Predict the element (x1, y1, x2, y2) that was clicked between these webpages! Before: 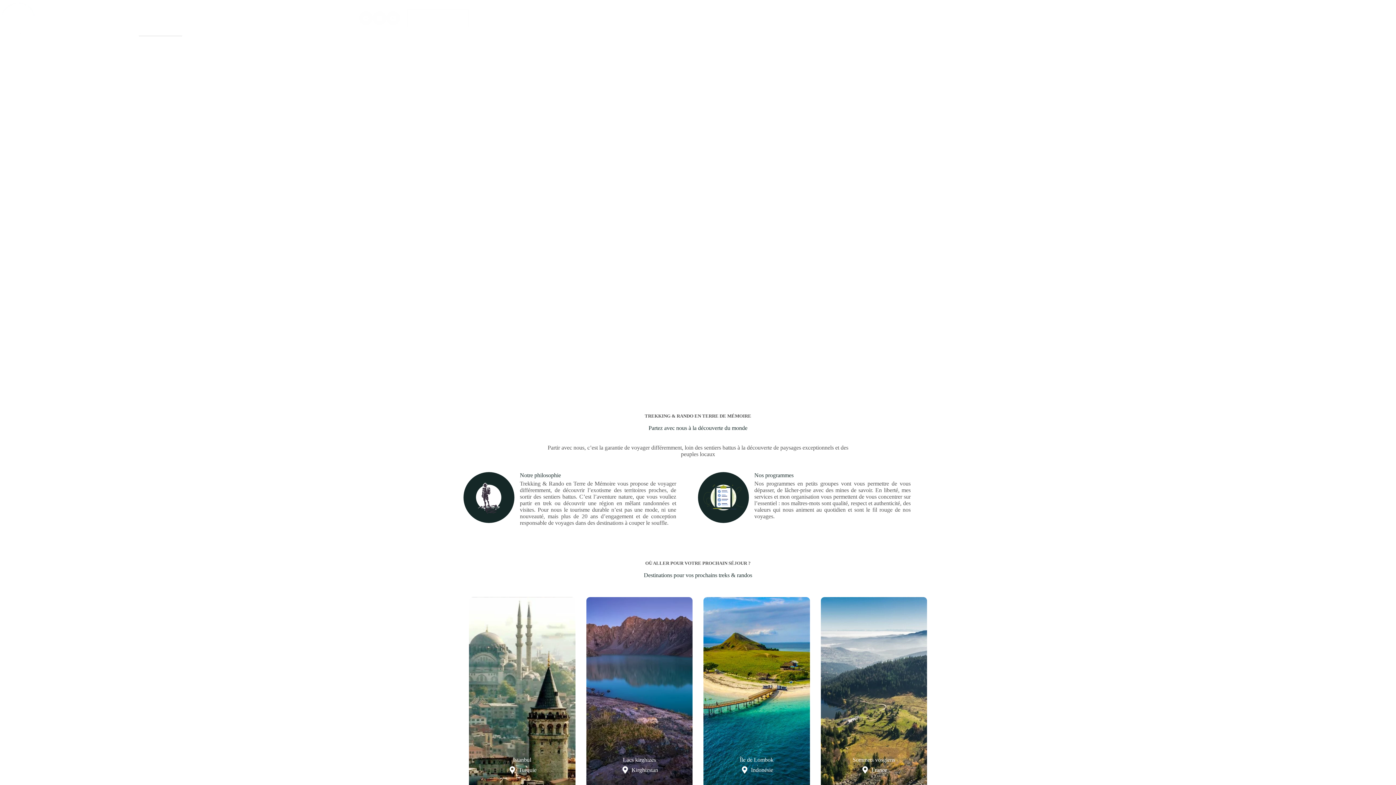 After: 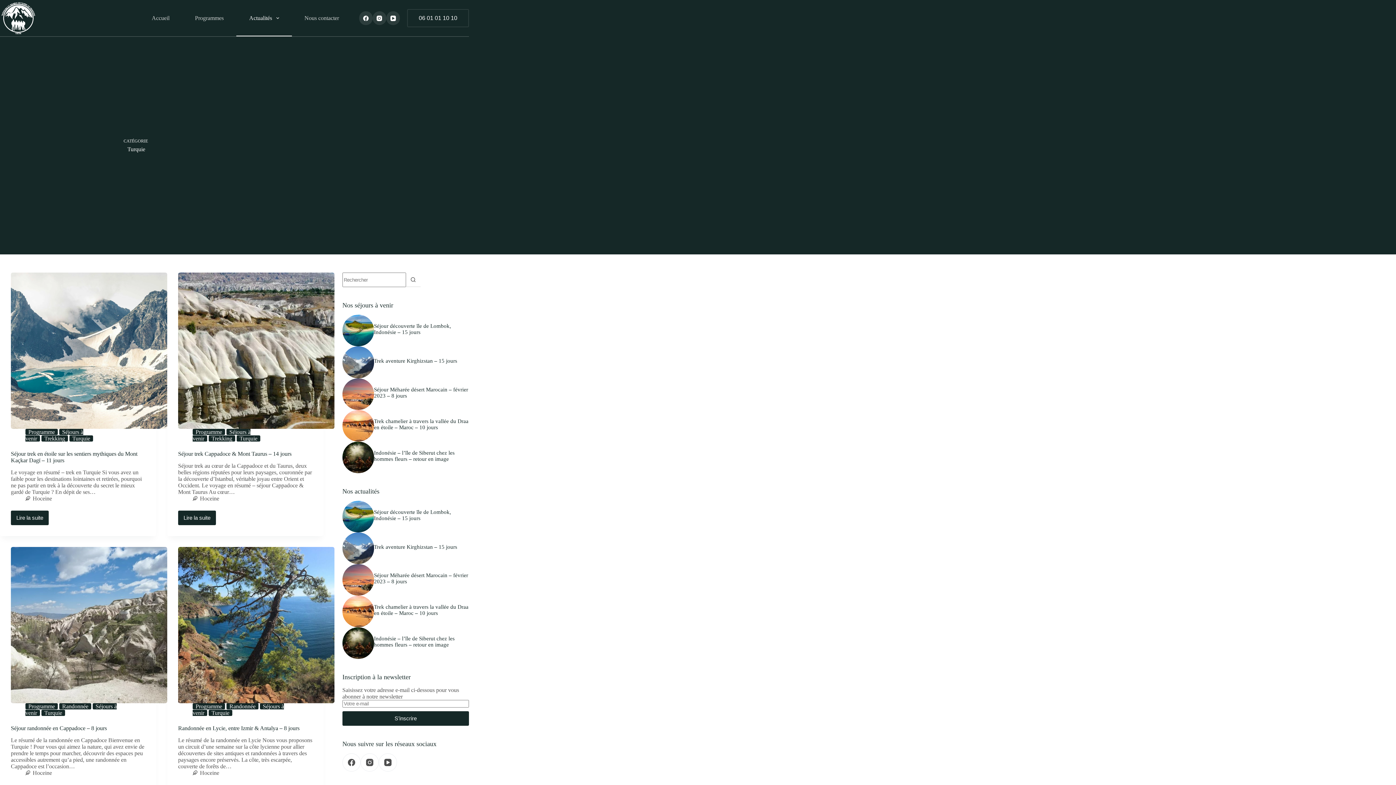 Action: label: Istanbul bbox: (513, 757, 531, 763)